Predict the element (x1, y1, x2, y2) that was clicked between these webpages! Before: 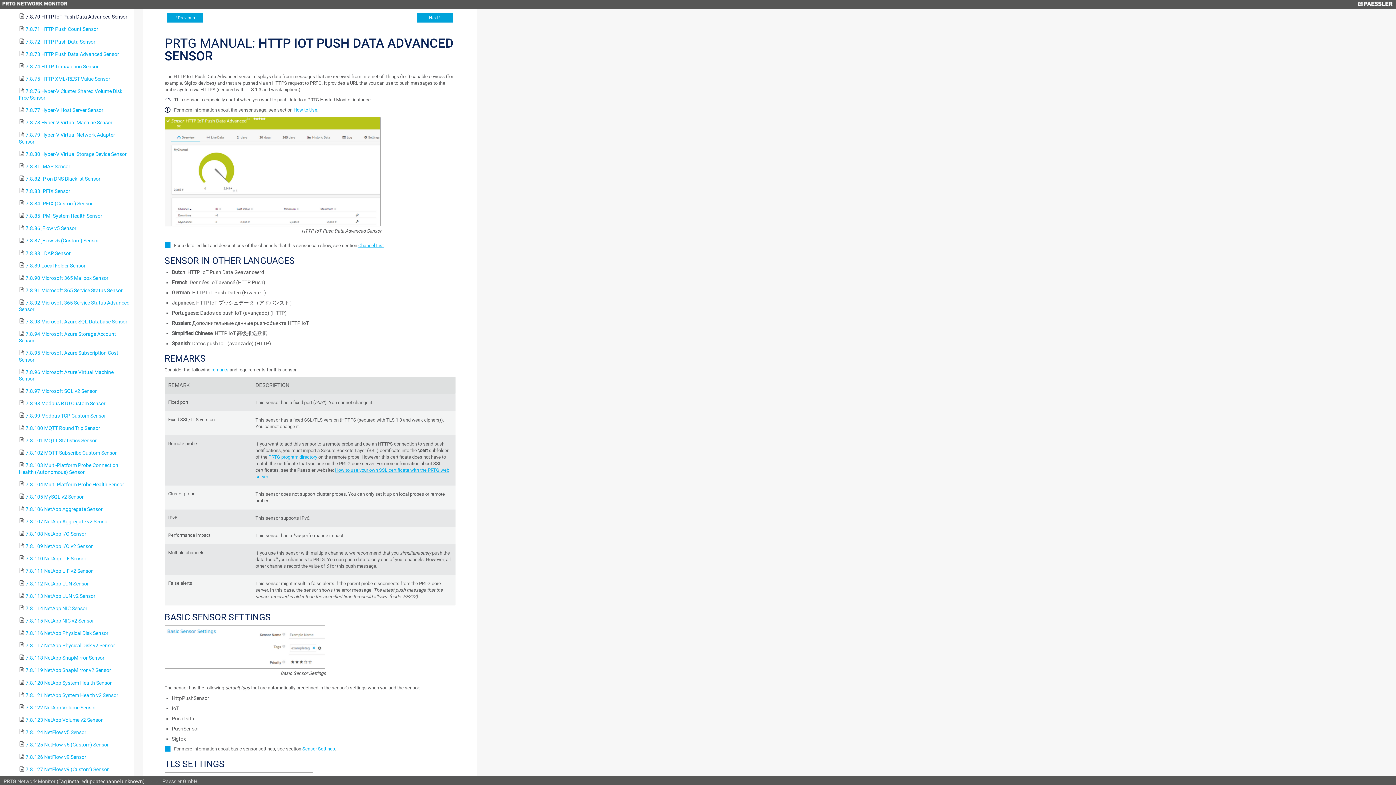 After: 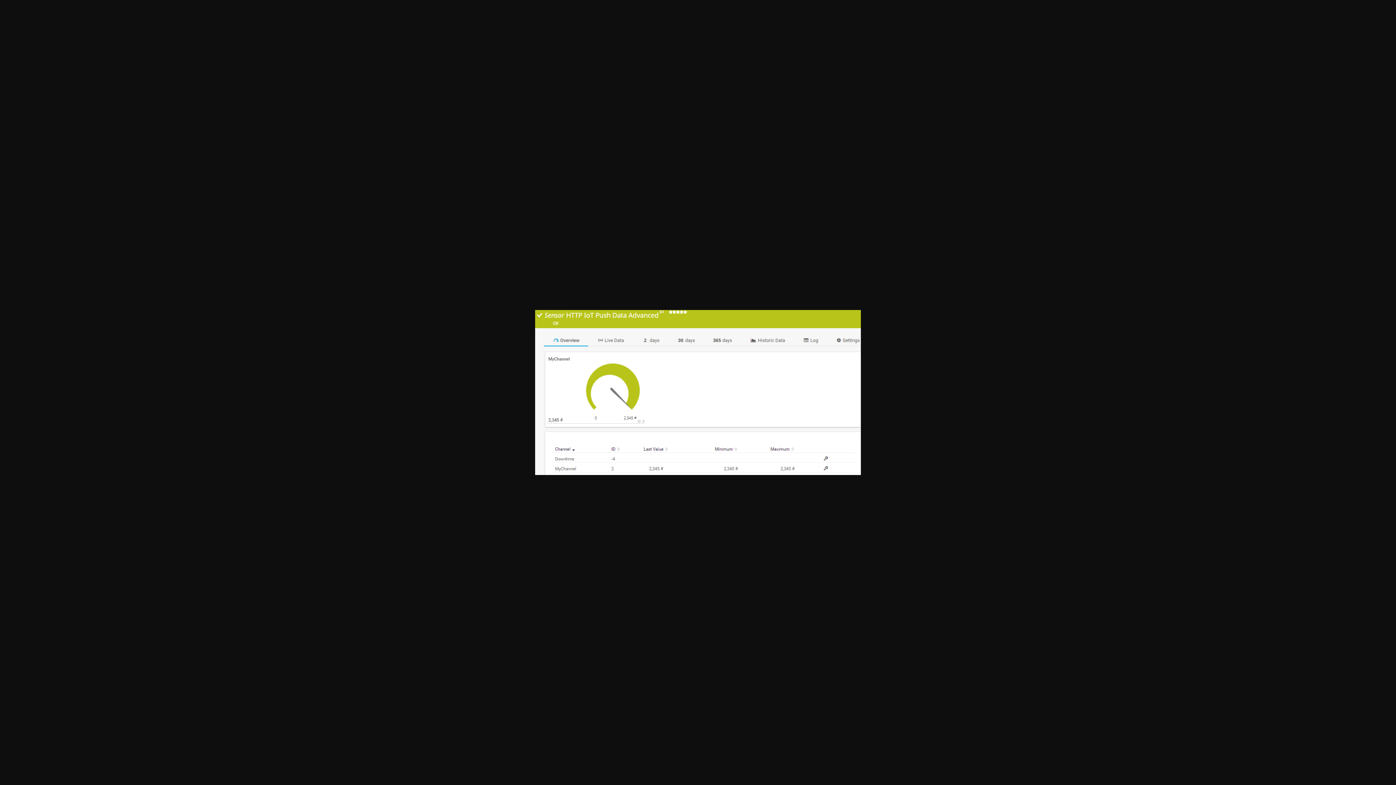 Action: bbox: (164, 117, 380, 228)